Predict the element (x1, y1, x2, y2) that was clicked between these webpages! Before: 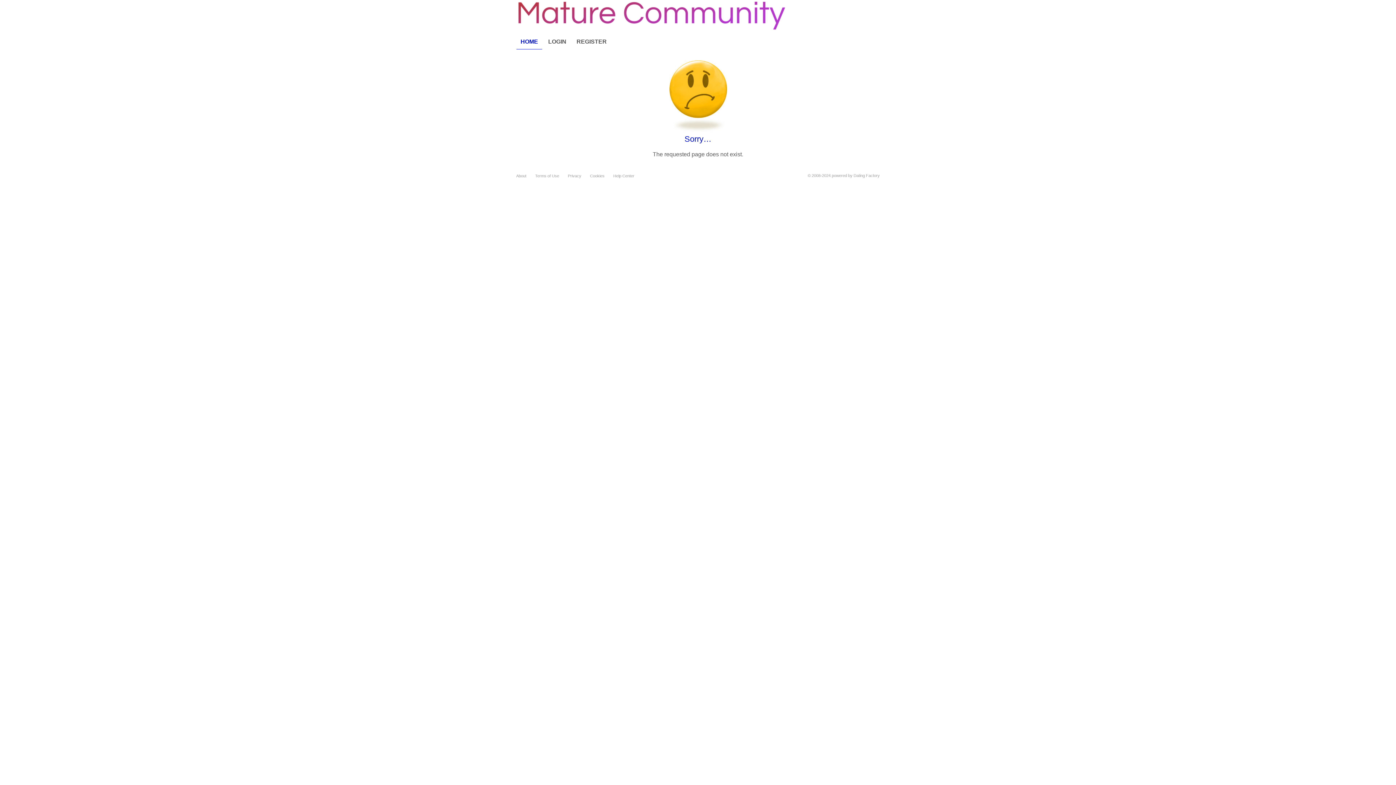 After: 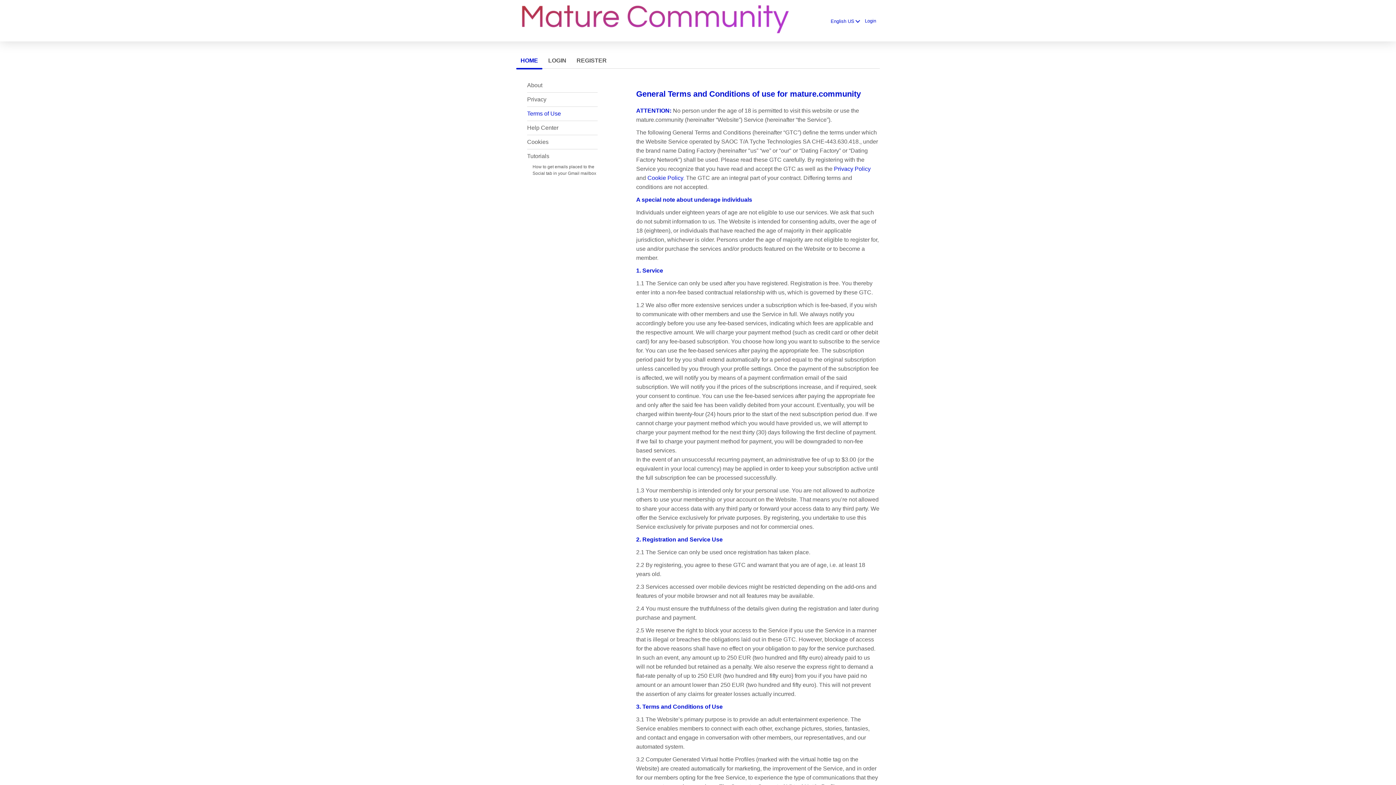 Action: label: Terms of Use bbox: (535, 173, 559, 178)